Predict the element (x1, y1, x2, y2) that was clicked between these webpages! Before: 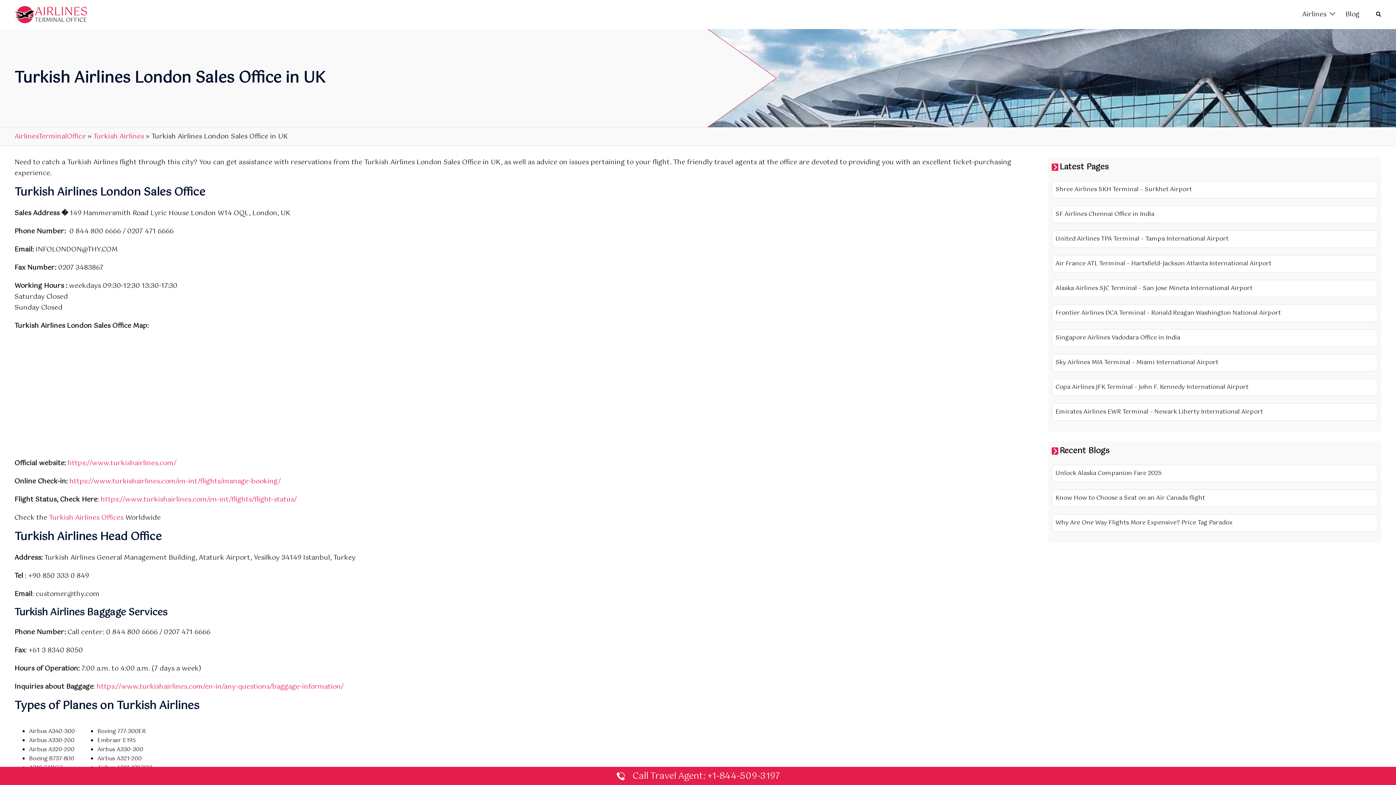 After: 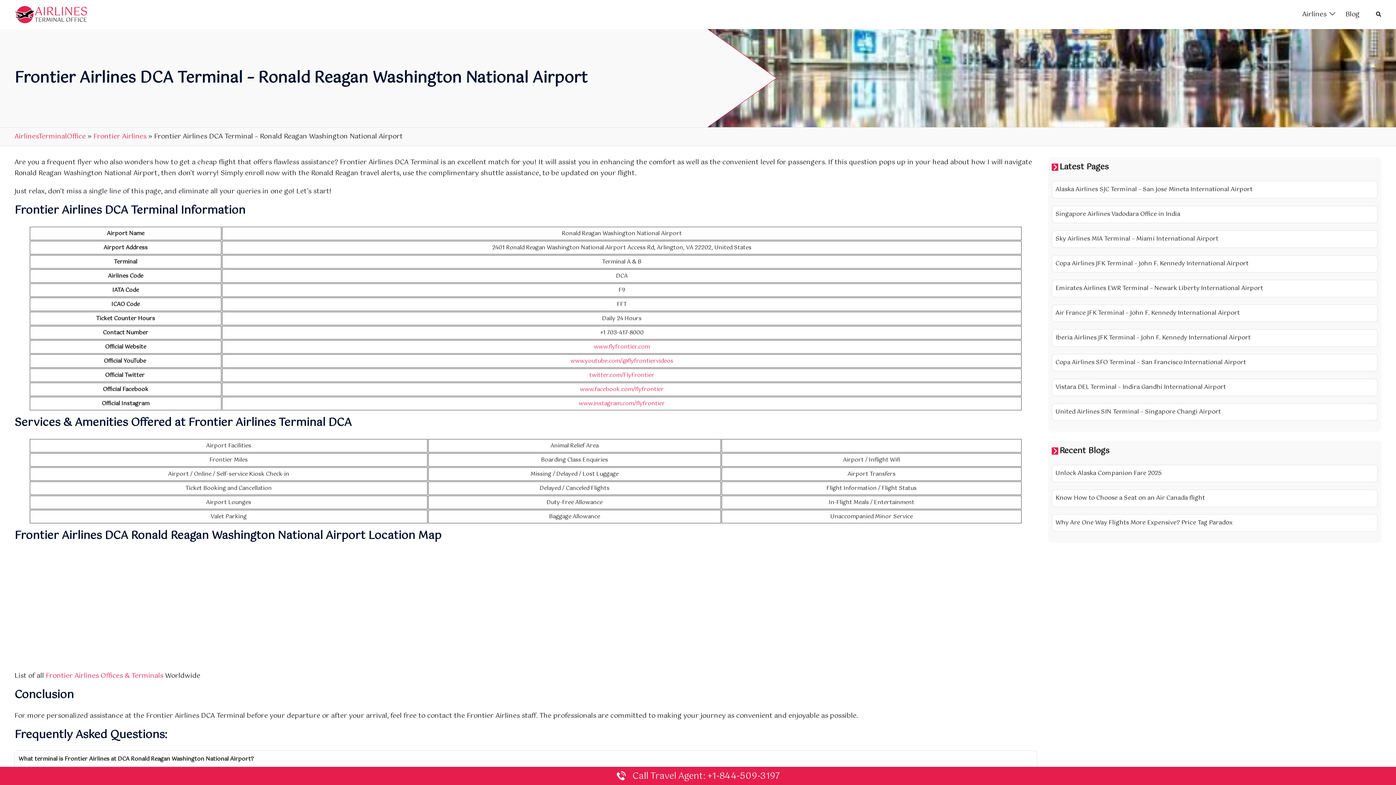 Action: label: Frontier Airlines DCA Terminal – Ronald Reagan Washington National Airport bbox: (1051, 304, 1378, 322)